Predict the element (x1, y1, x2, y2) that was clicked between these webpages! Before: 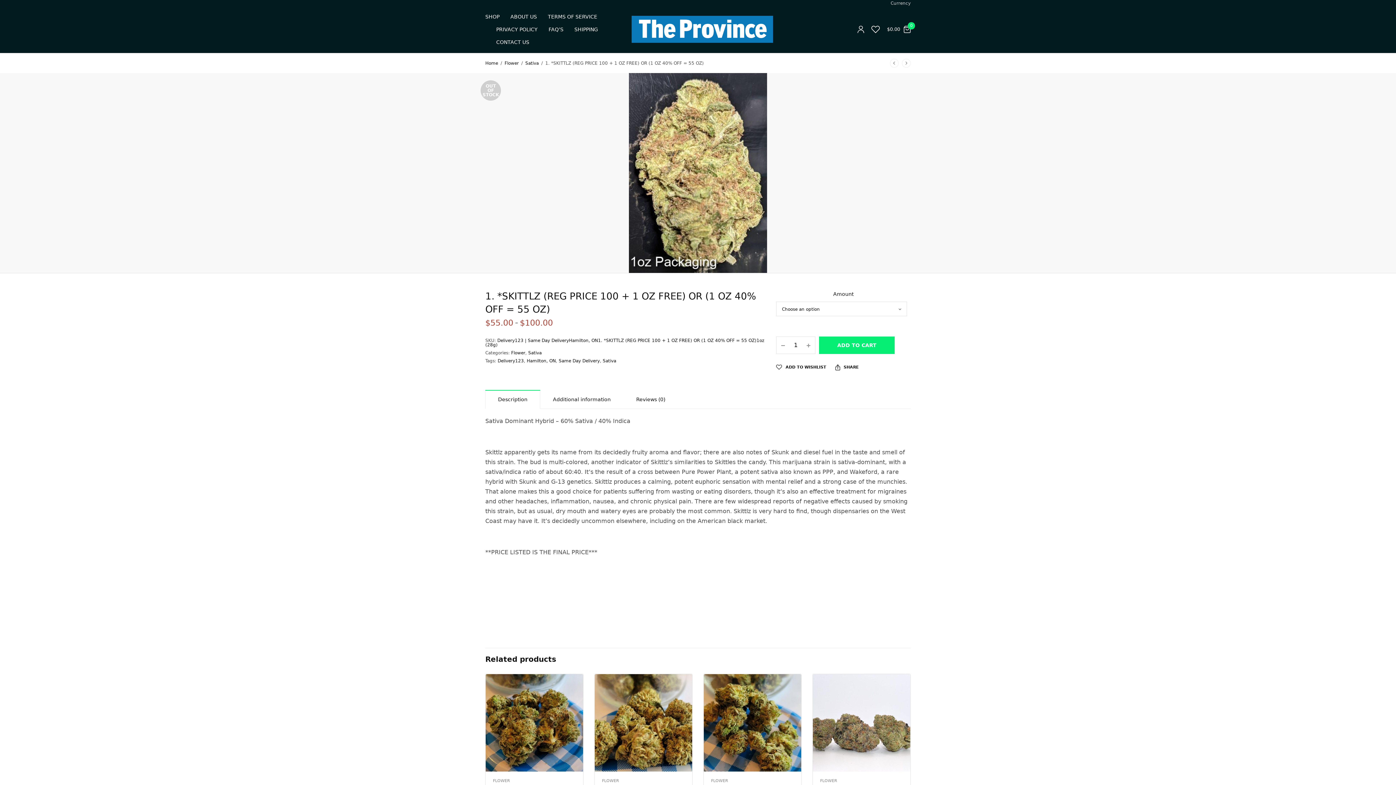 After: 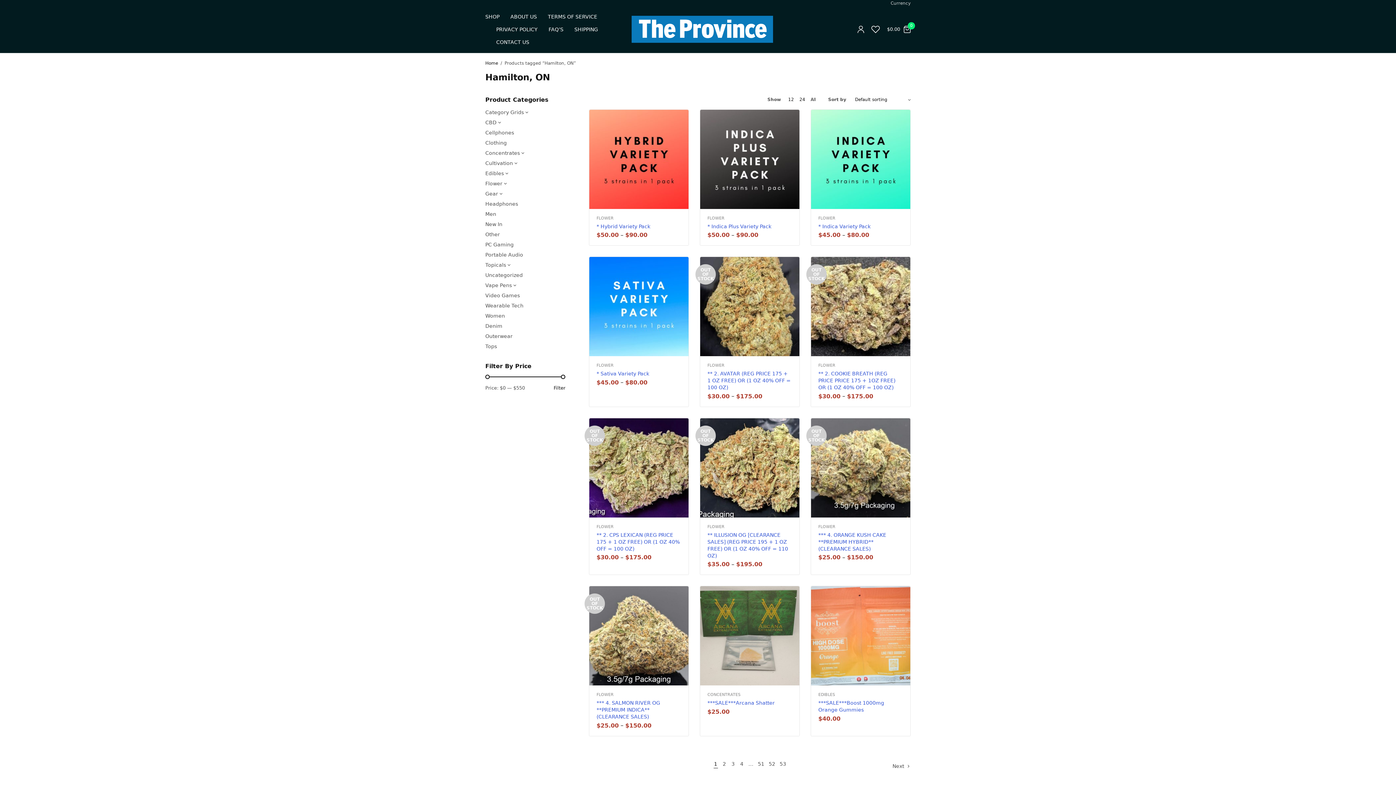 Action: label: Hamilton, ON bbox: (526, 358, 556, 363)